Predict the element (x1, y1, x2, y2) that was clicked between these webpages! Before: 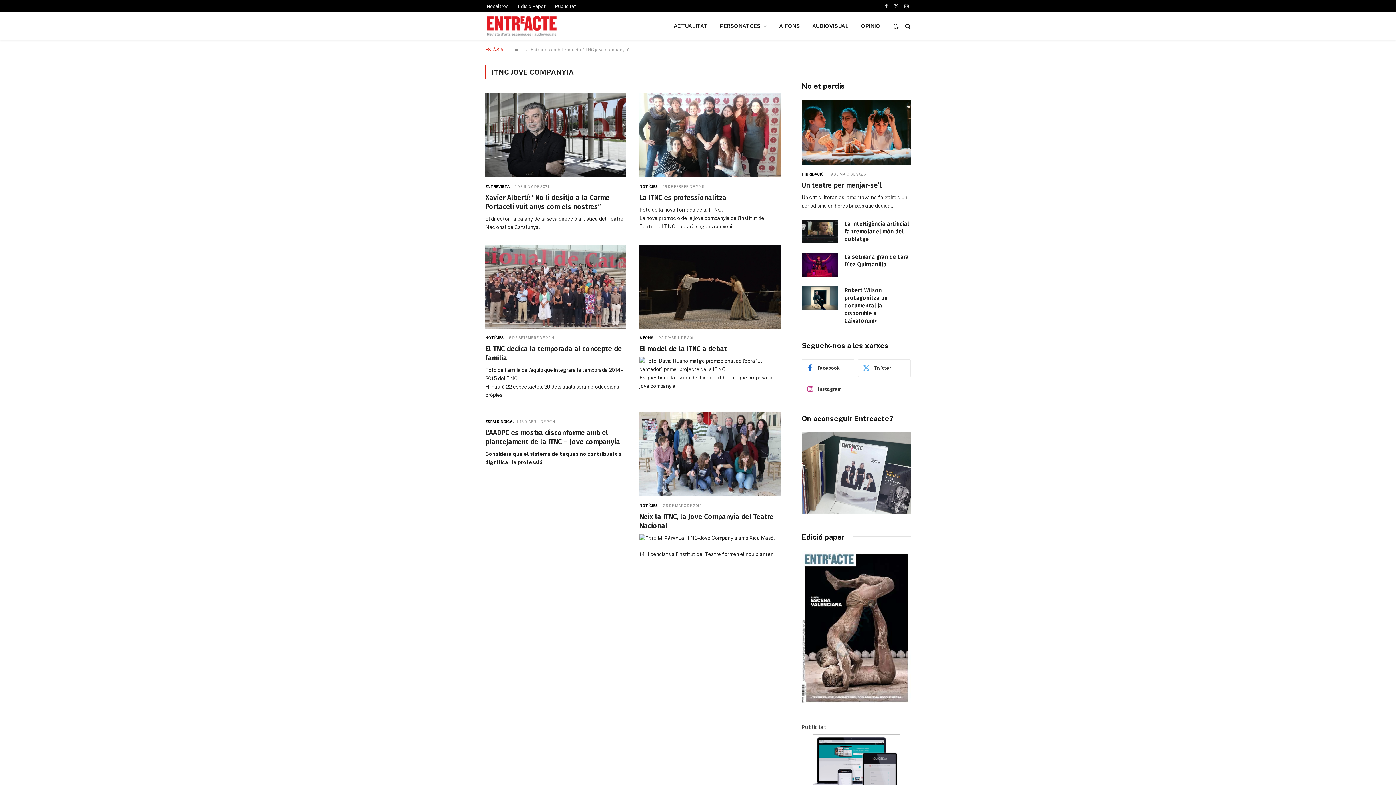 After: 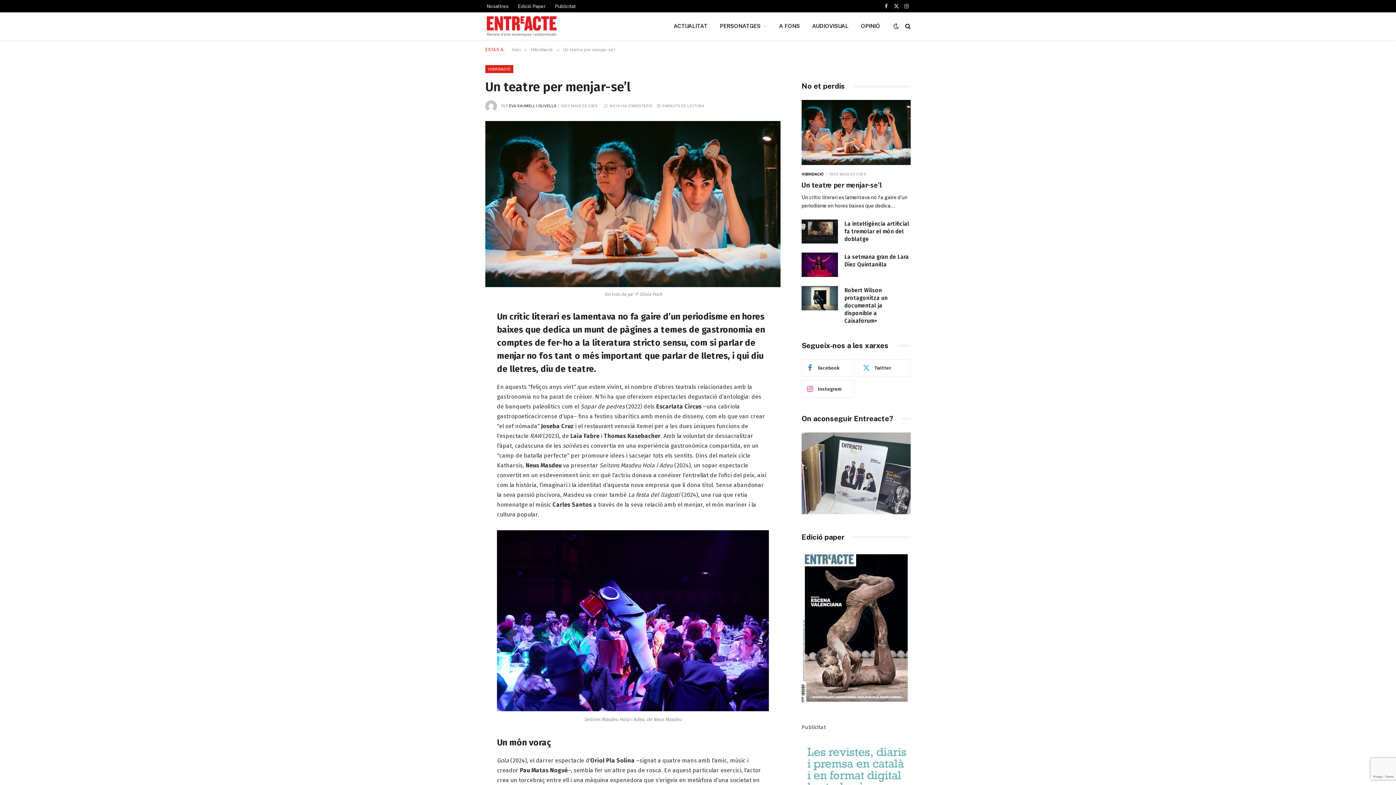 Action: bbox: (801, 180, 910, 189) label: Un teatre per menjar-se’l